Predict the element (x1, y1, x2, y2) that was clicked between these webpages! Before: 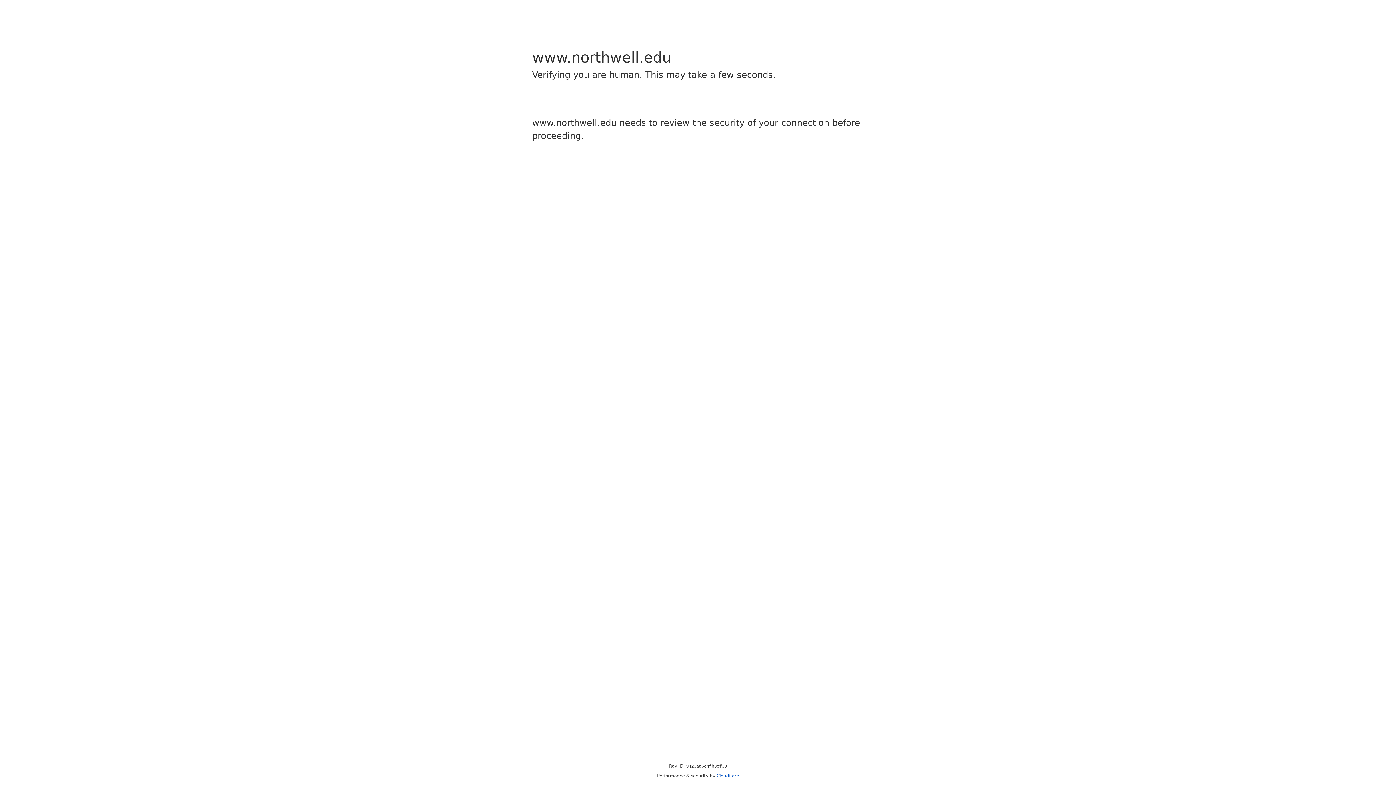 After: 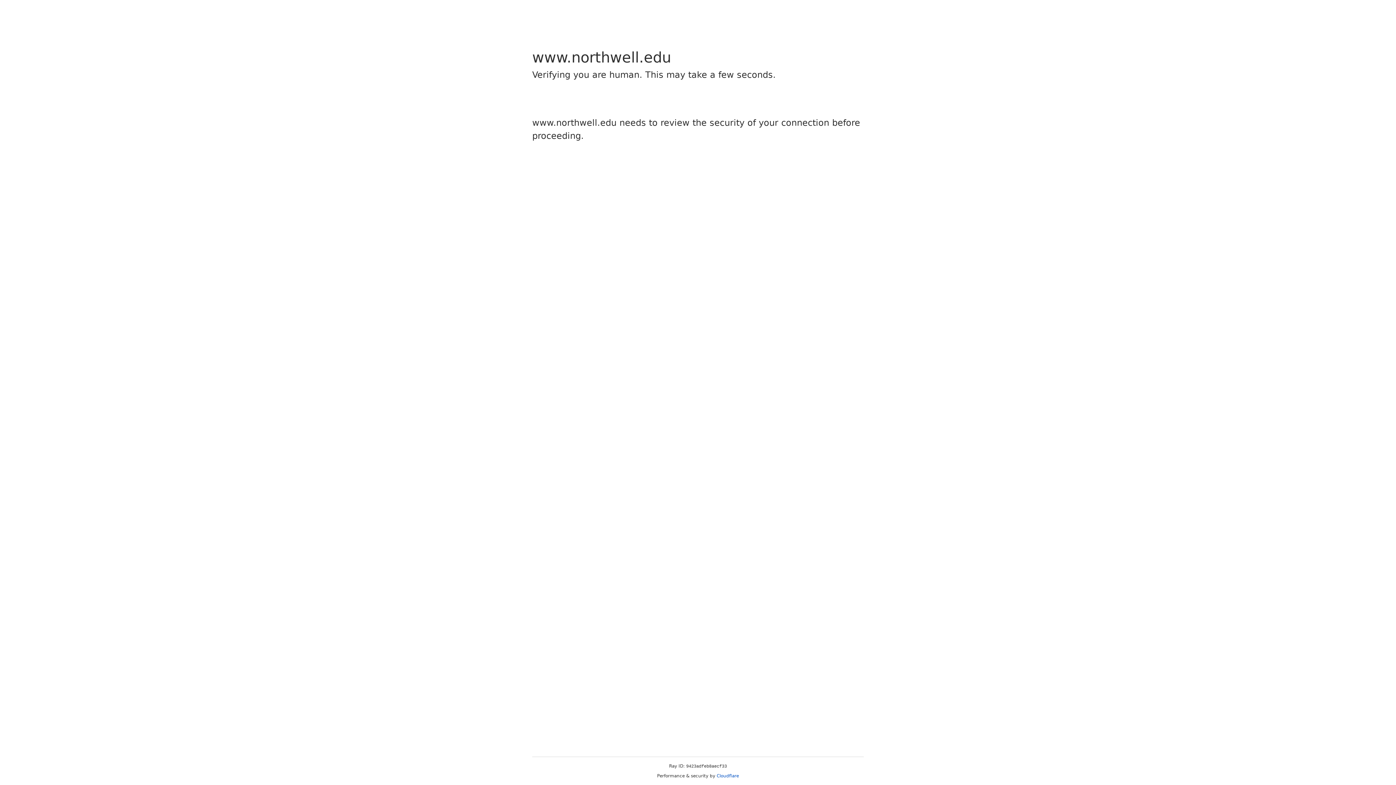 Action: label: Cloudflare bbox: (716, 773, 739, 778)